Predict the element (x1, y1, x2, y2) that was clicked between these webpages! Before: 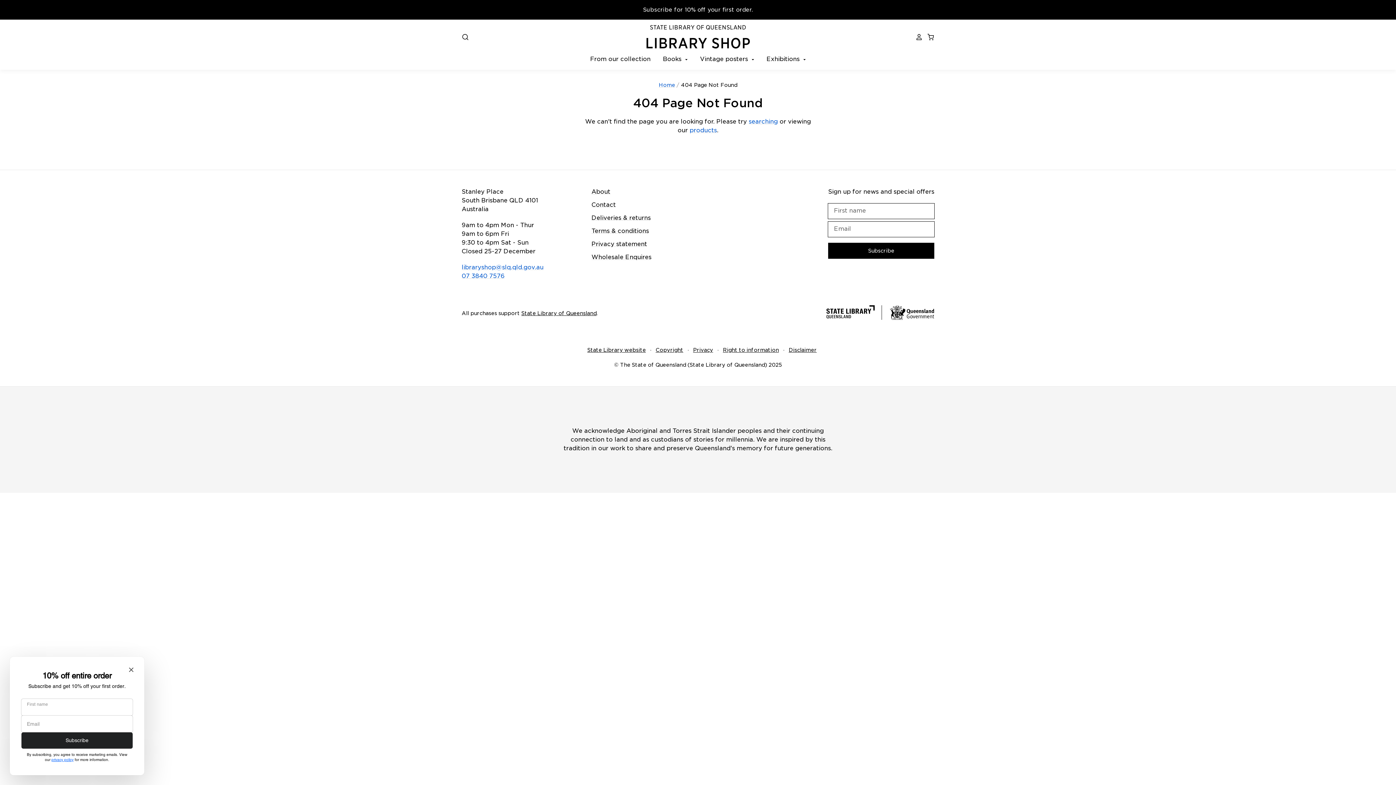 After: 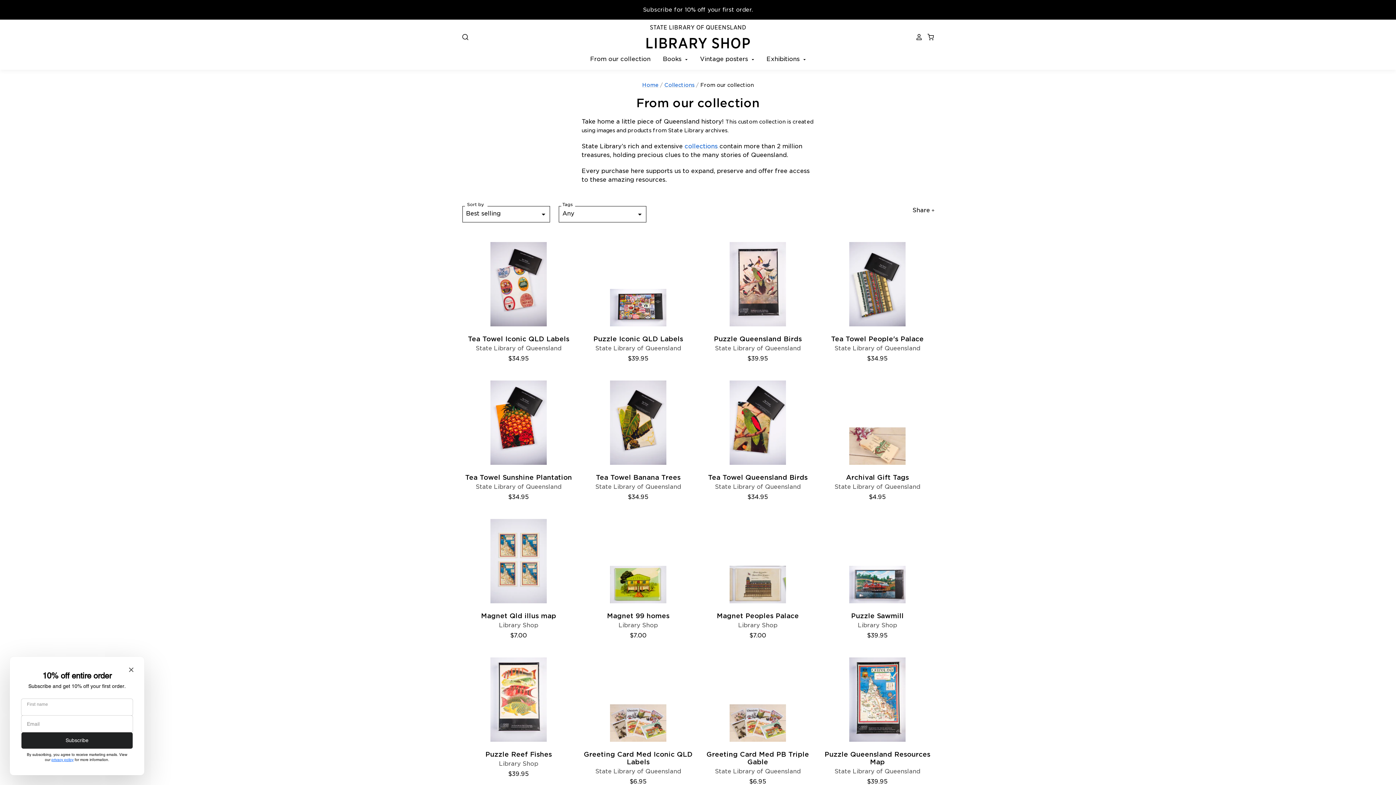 Action: label: From our collection bbox: (590, 54, 651, 64)